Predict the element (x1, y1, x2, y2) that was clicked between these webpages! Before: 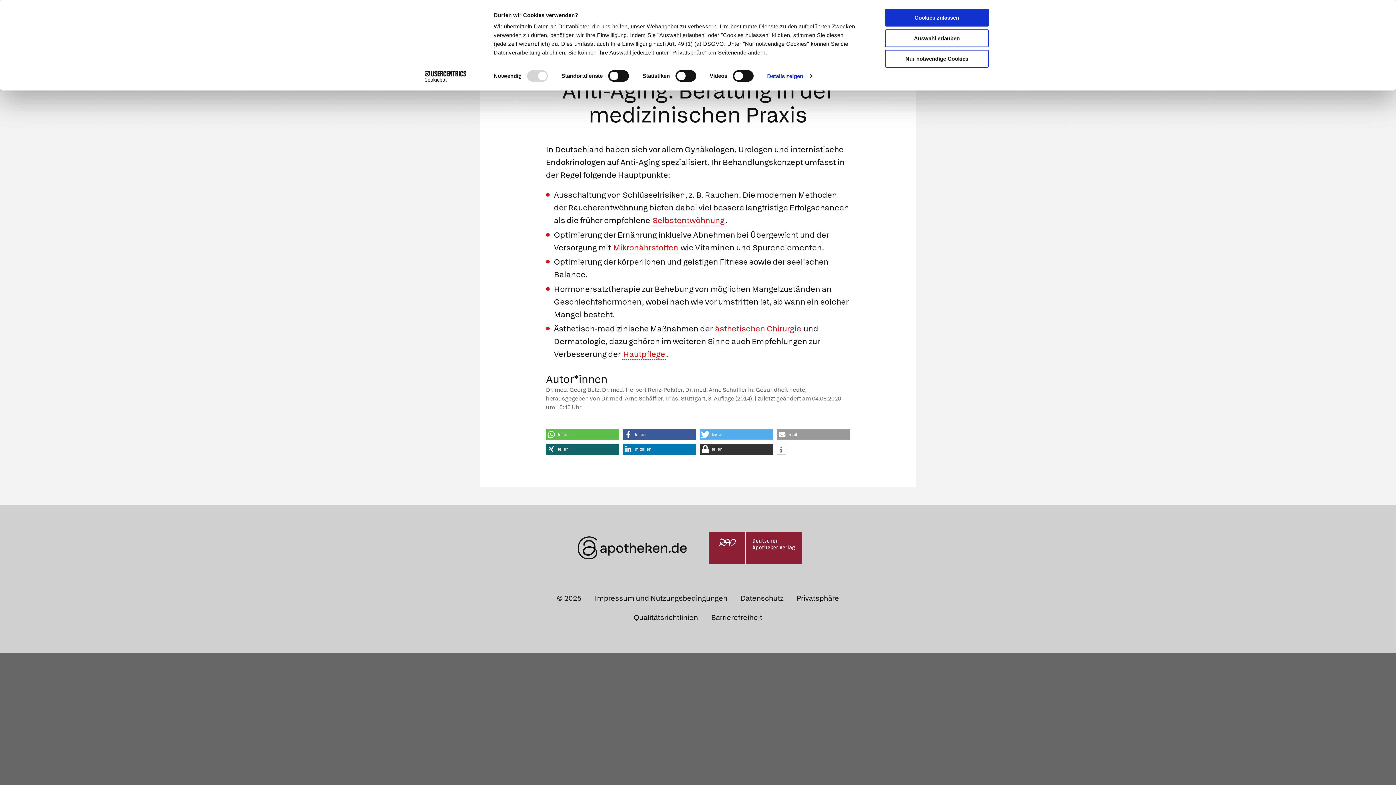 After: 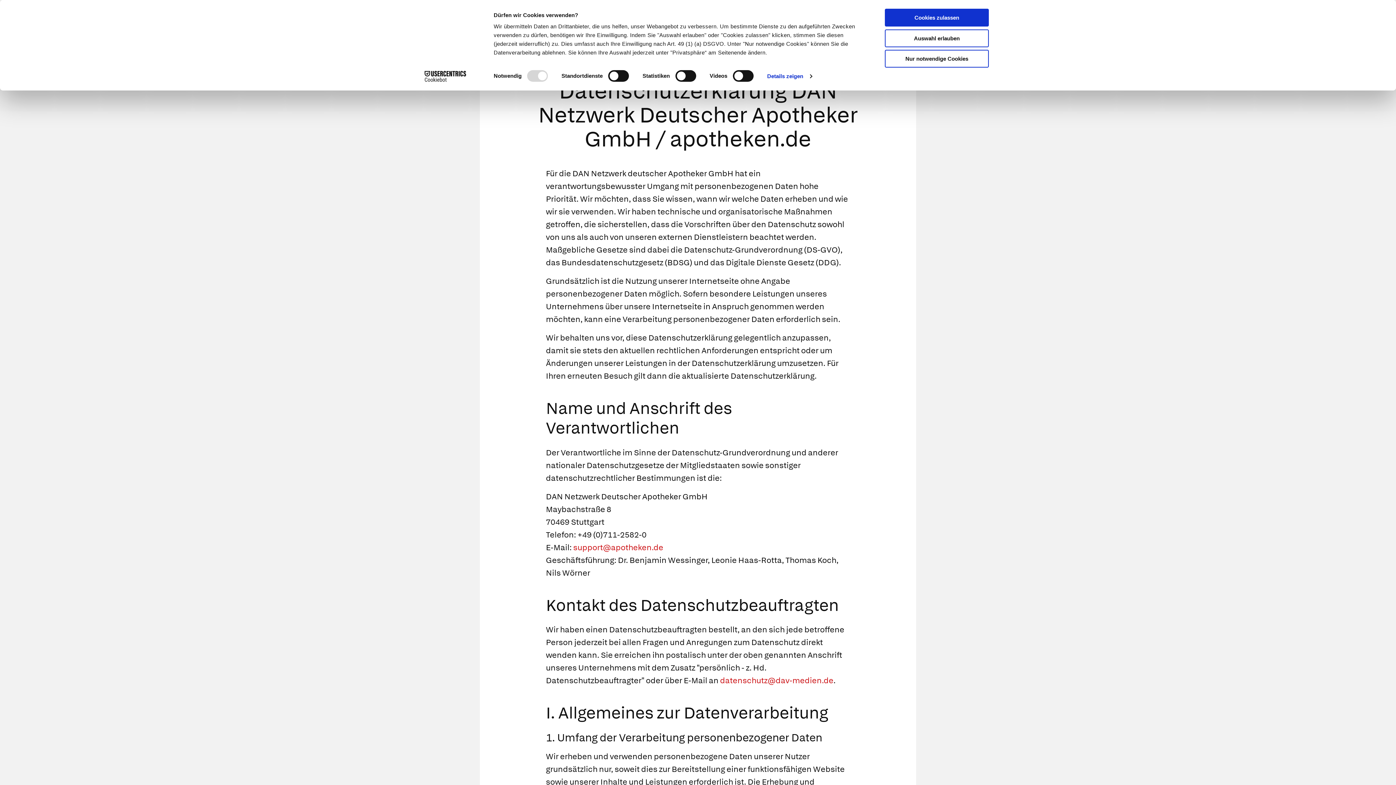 Action: bbox: (737, 592, 786, 605) label: Datenschutz